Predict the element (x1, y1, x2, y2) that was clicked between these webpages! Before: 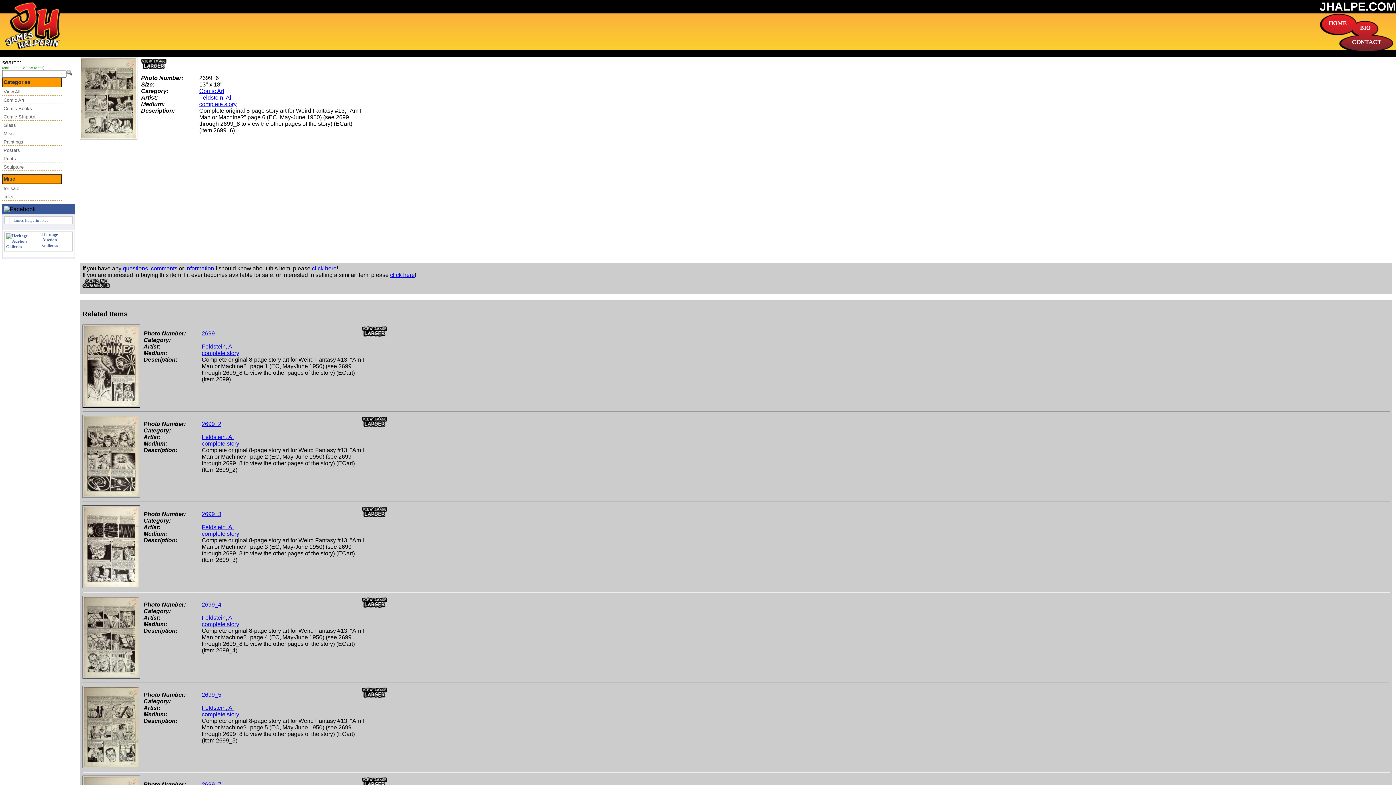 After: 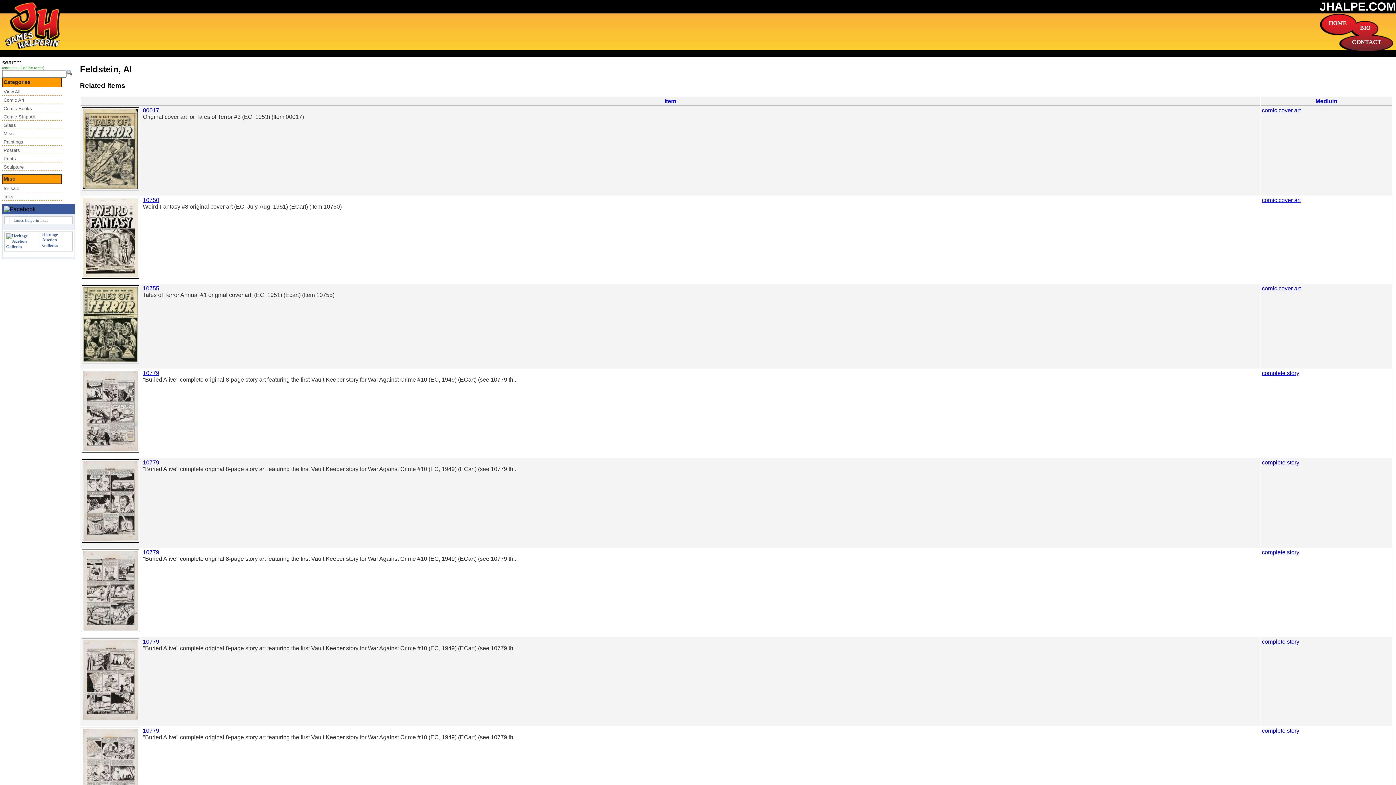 Action: bbox: (201, 434, 233, 440) label: Feldstein, Al